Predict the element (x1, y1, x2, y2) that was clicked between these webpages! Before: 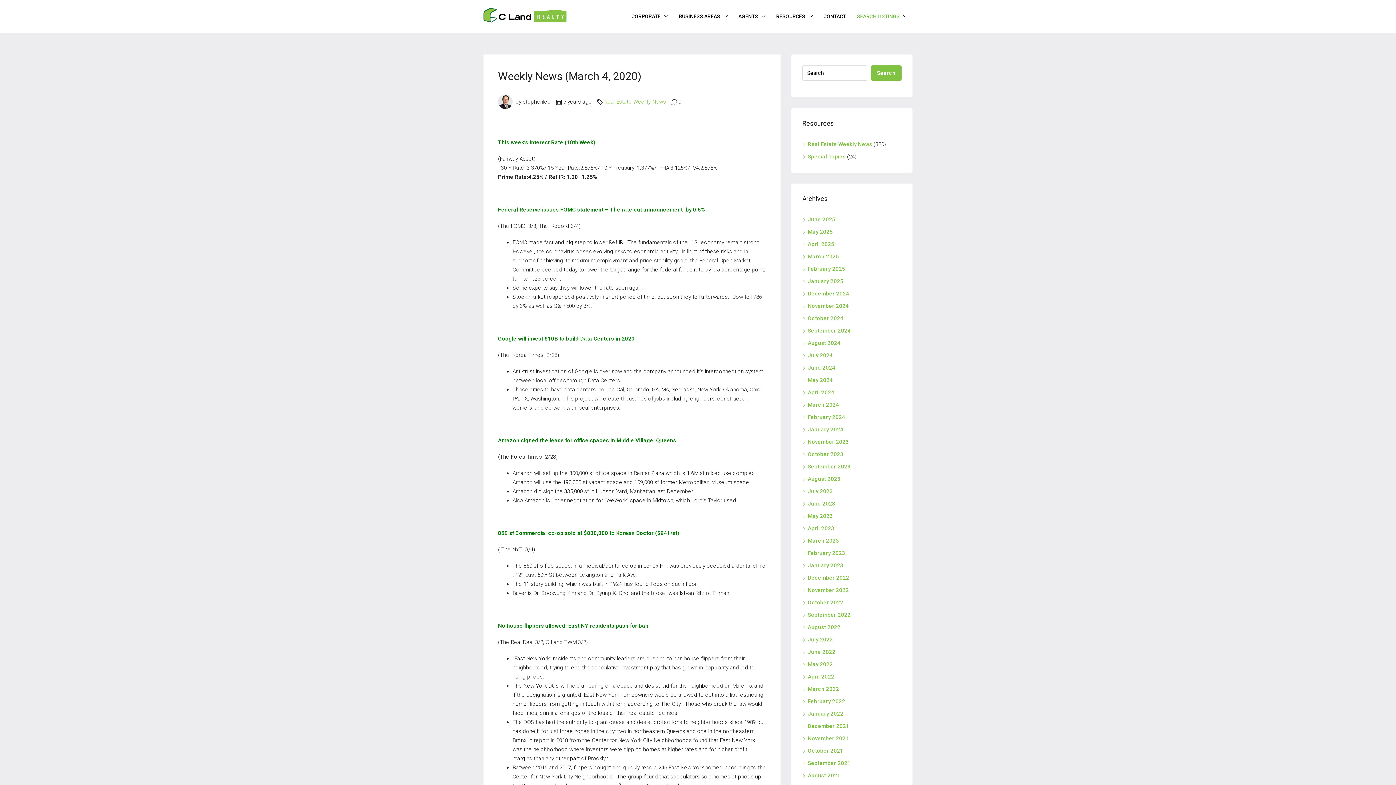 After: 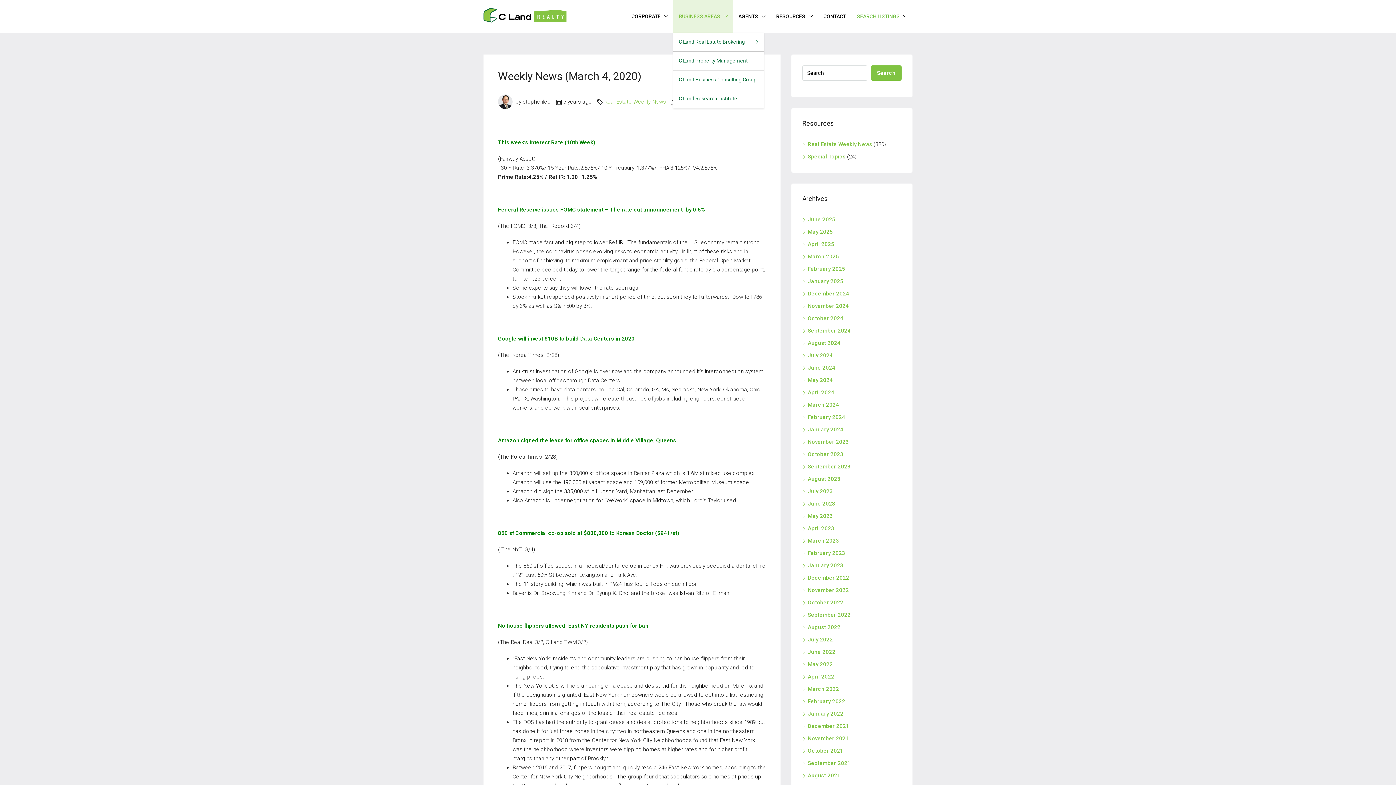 Action: bbox: (673, 0, 733, 32) label: BUSINESS AREAS